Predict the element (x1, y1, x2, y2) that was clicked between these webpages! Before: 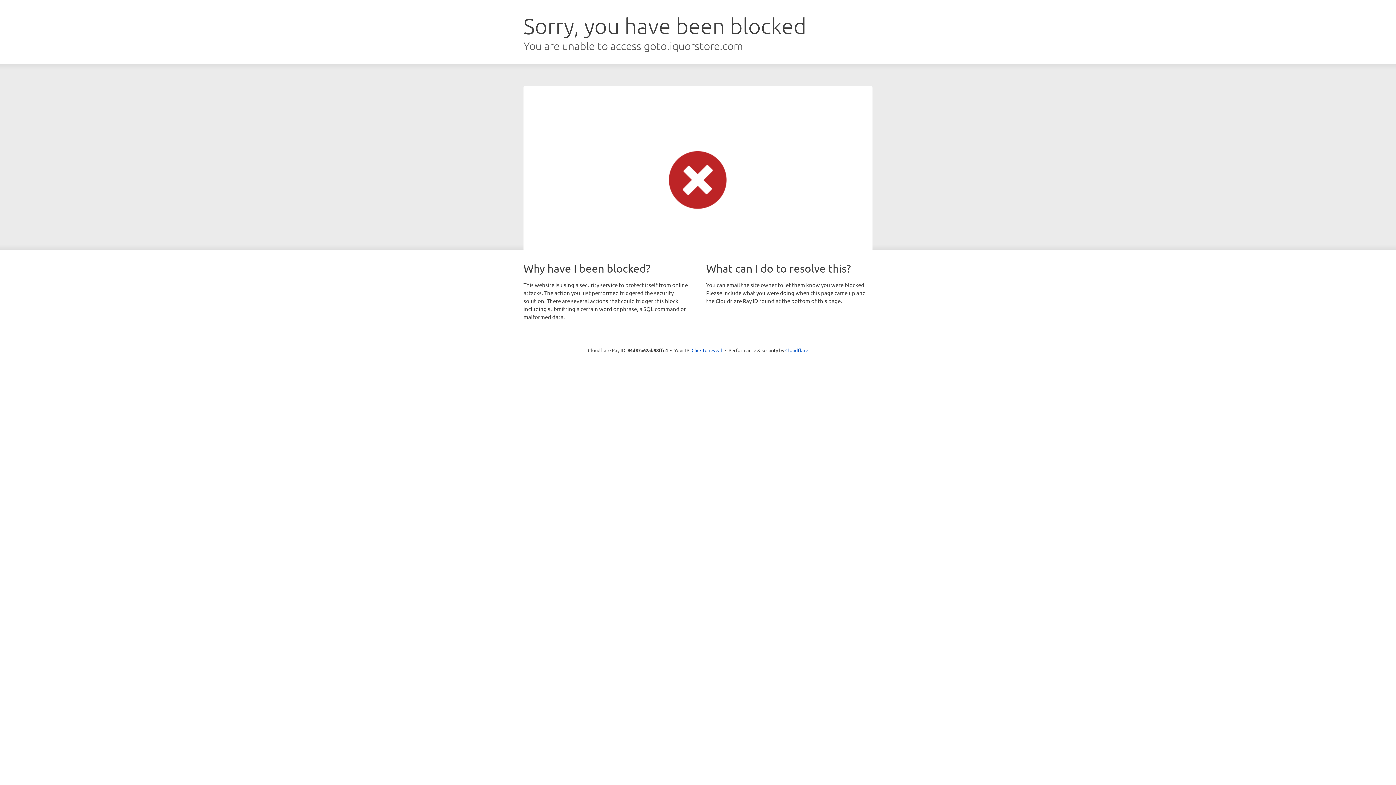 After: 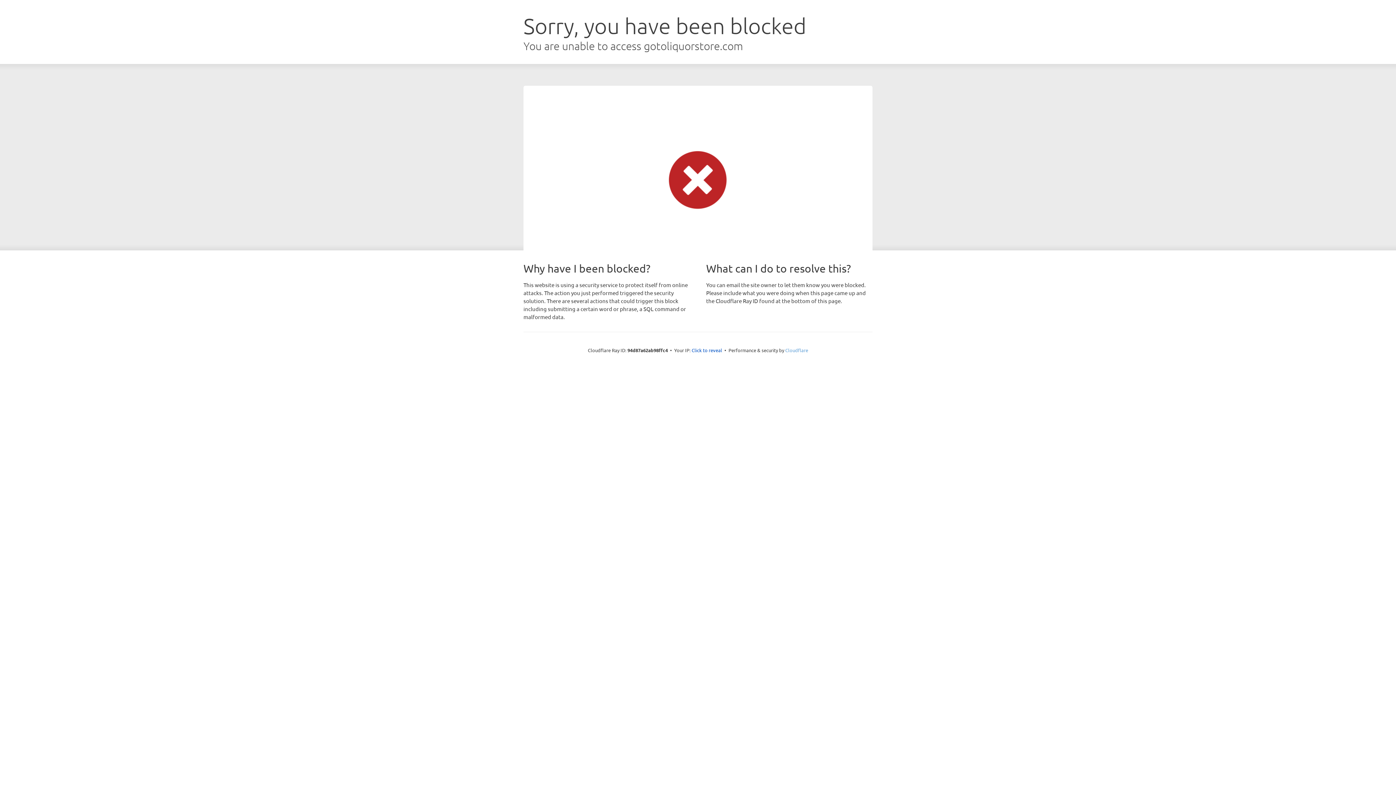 Action: label: Cloudflare bbox: (785, 347, 808, 353)